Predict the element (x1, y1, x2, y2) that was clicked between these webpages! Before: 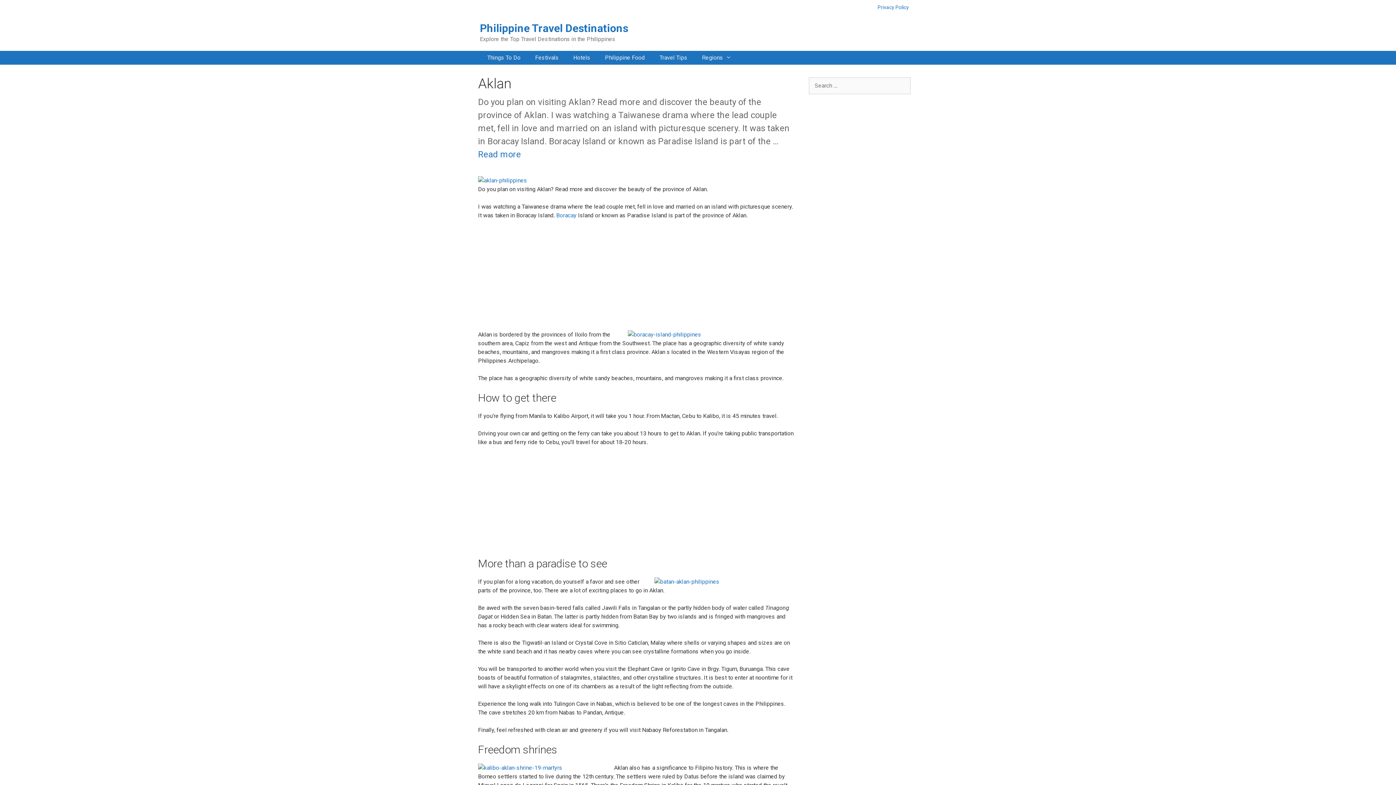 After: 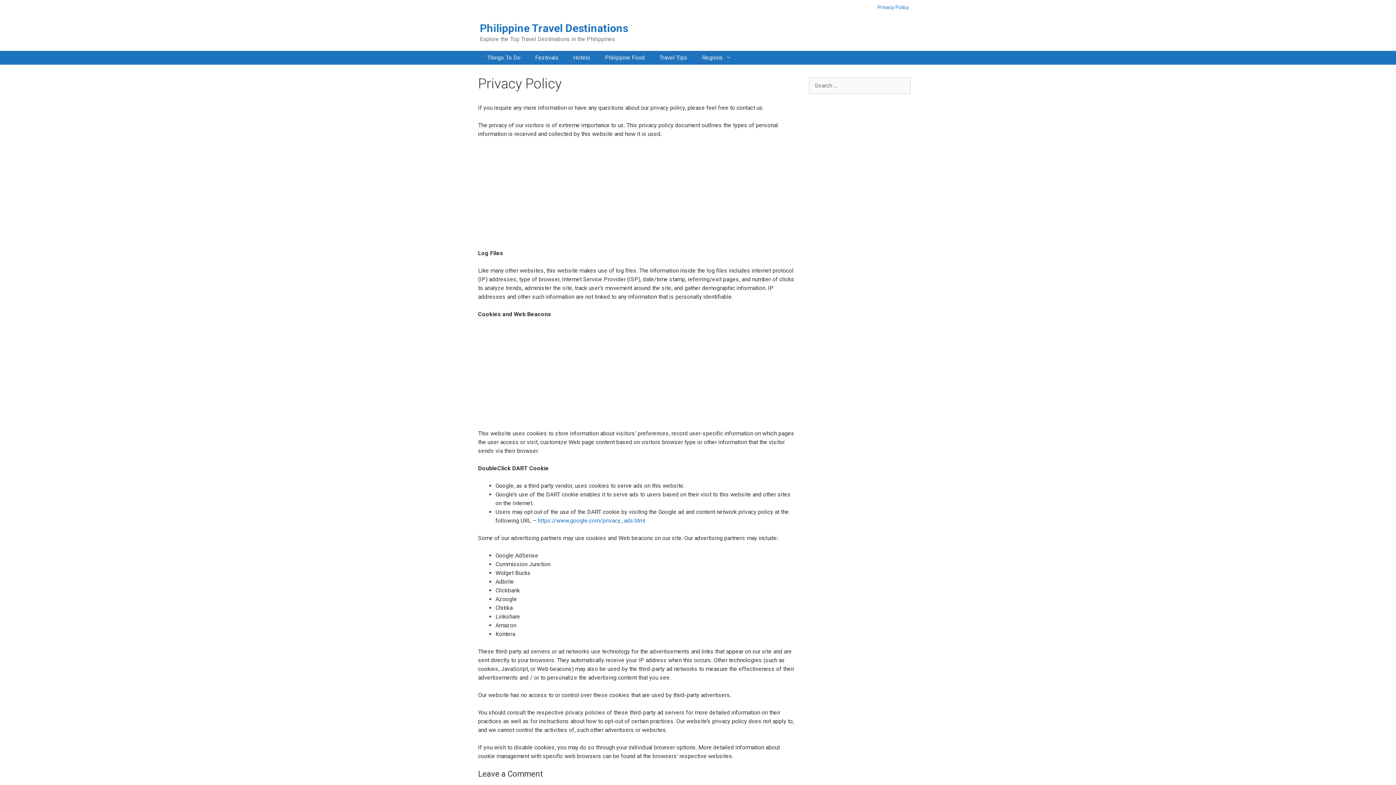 Action: bbox: (870, 0, 916, 14) label: Privacy Policy